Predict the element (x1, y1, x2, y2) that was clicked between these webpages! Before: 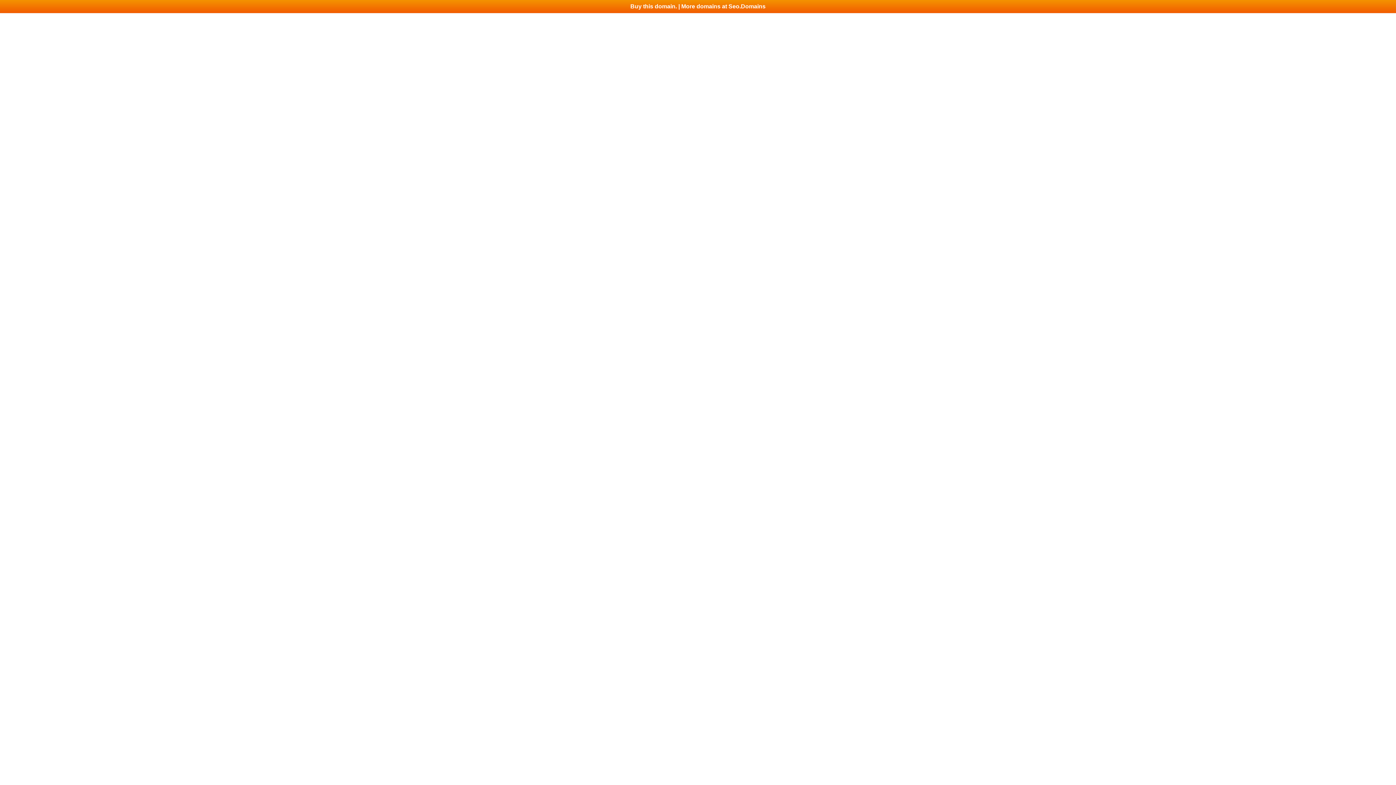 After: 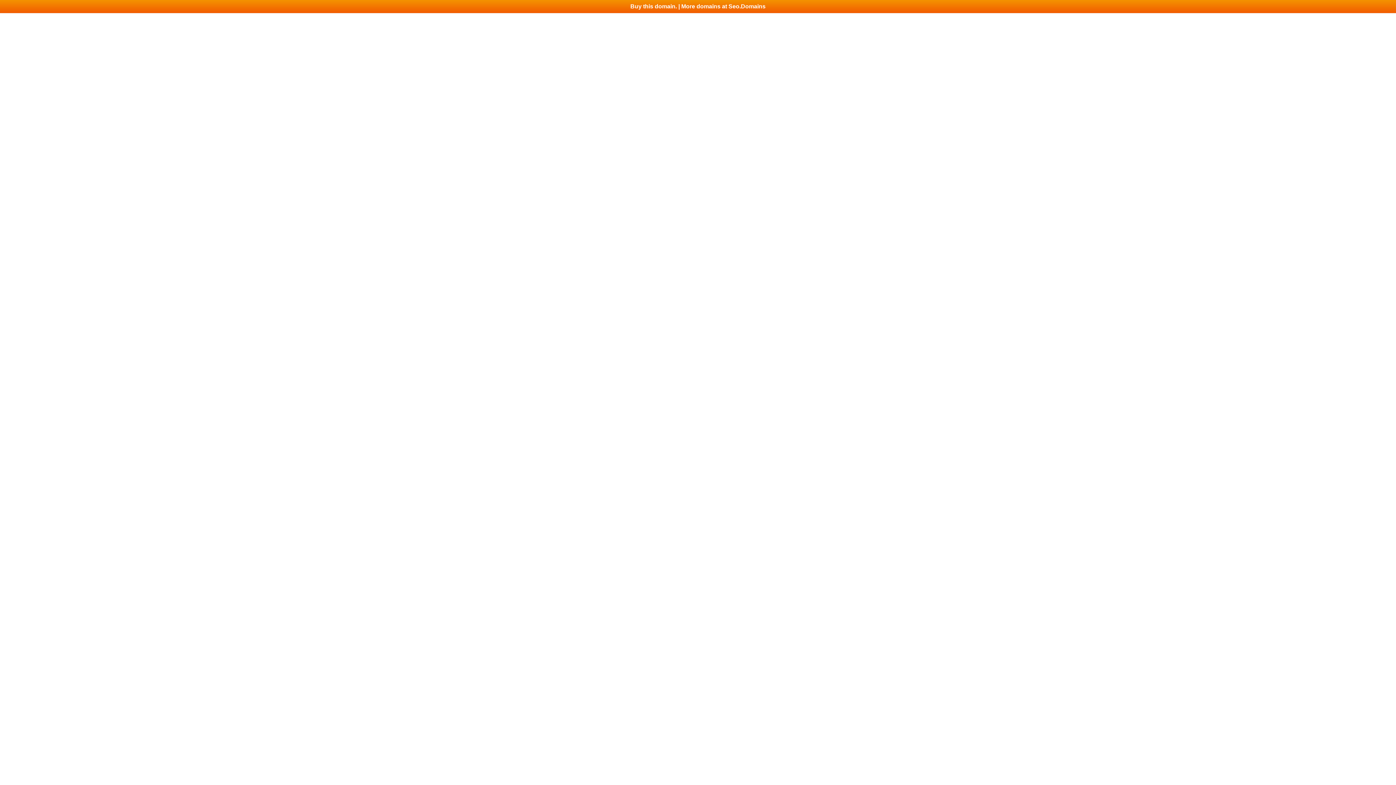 Action: label: Buy this domain. | More domains at Seo.Domains bbox: (0, 0, 1396, 13)